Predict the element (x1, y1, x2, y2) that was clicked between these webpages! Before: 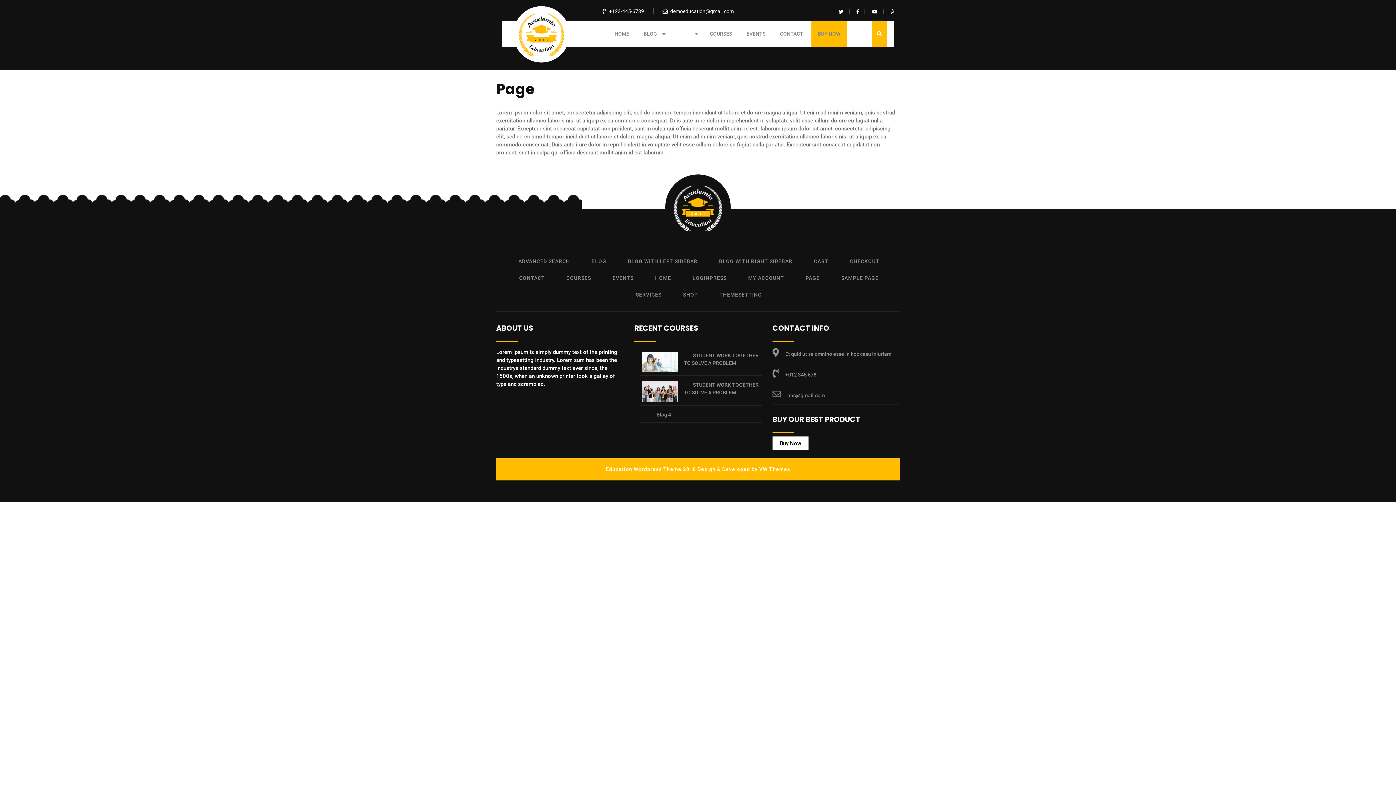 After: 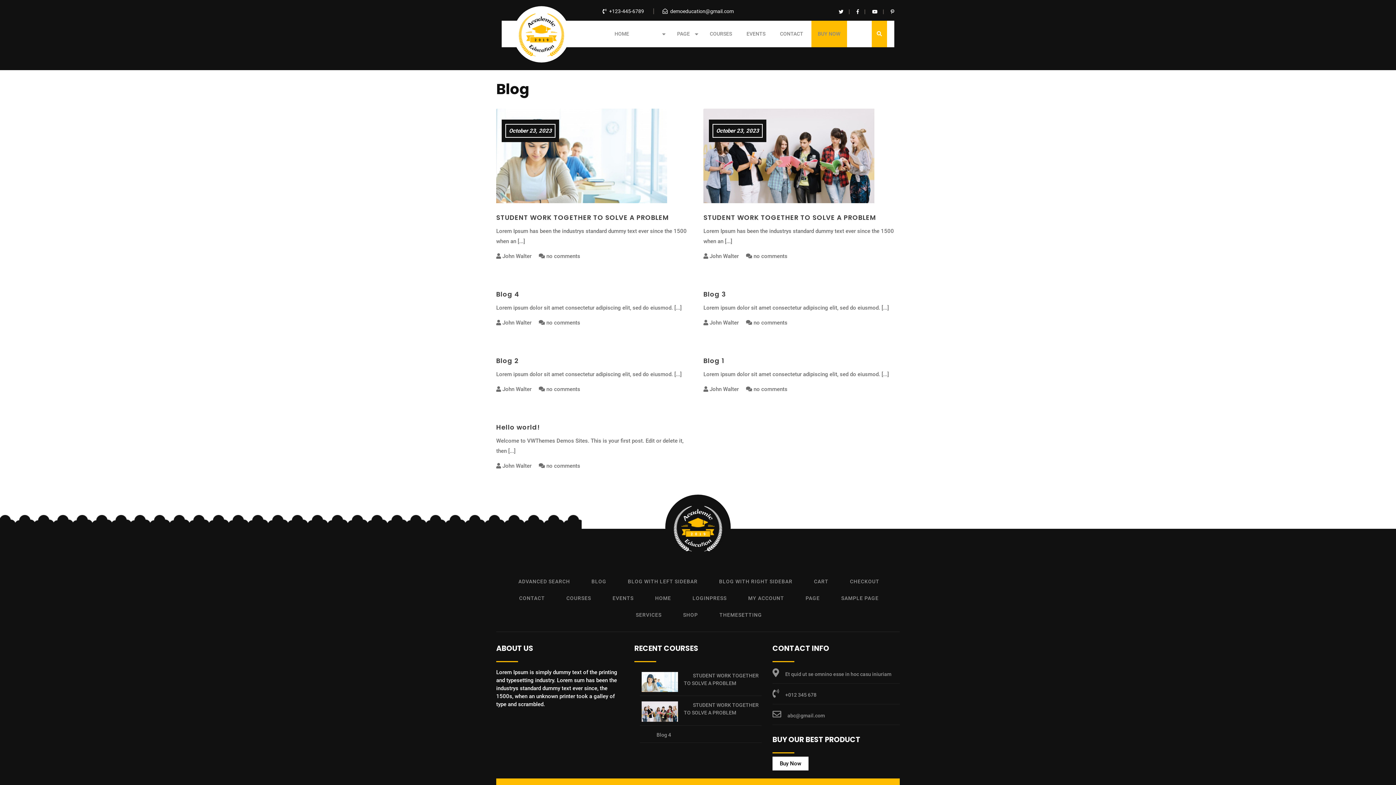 Action: bbox: (582, 258, 606, 264) label: BLOG